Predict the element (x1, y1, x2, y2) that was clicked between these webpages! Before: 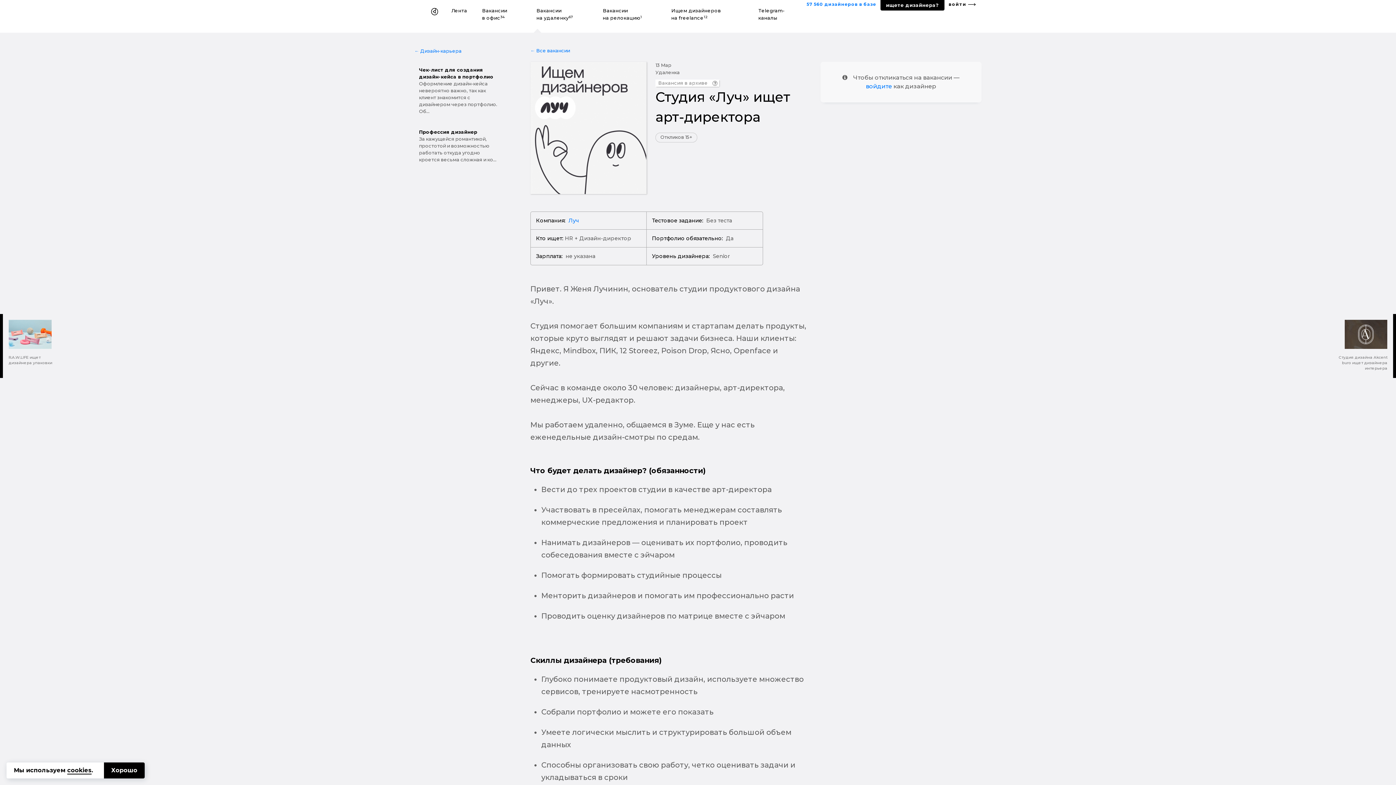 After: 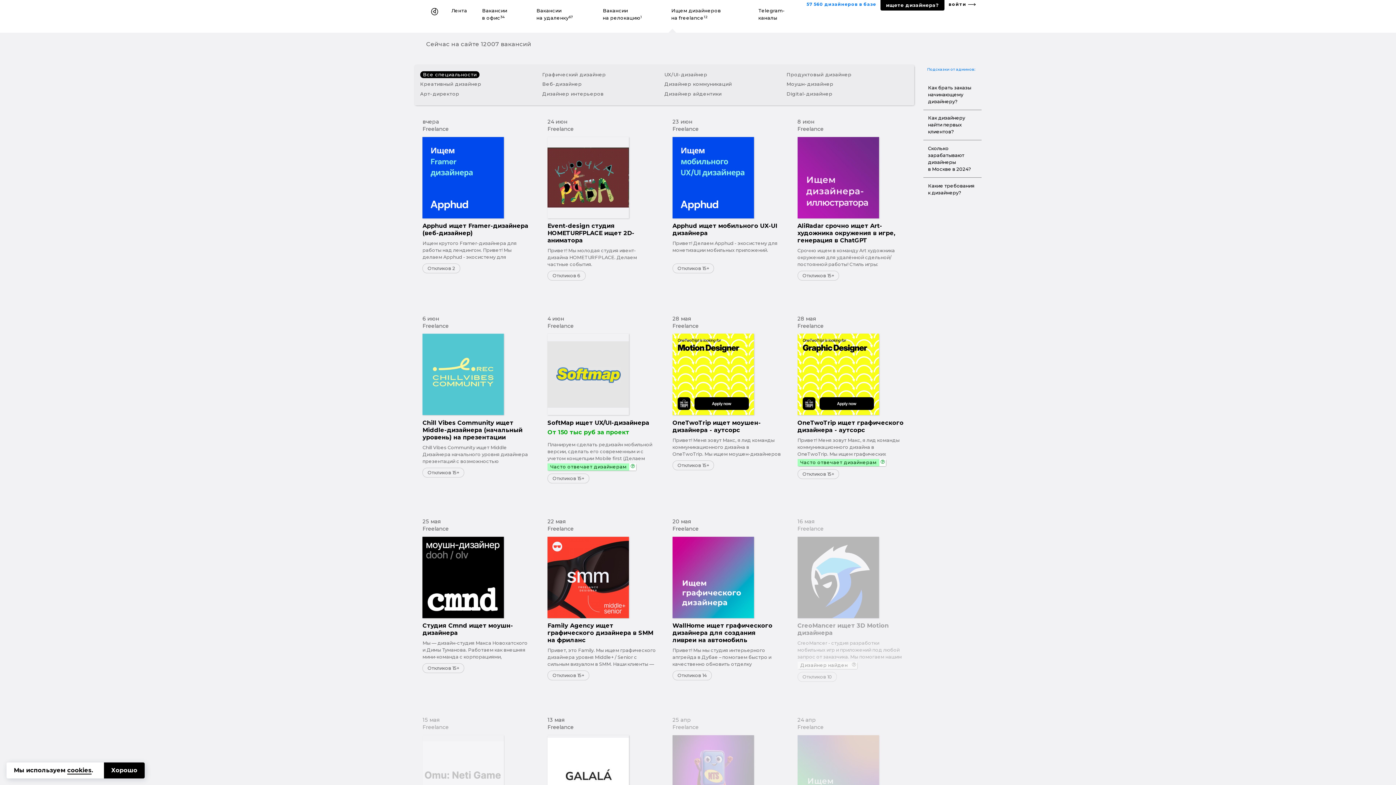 Action: bbox: (664, 0, 751, 32) label: Ищем дизайнеров на freelance12